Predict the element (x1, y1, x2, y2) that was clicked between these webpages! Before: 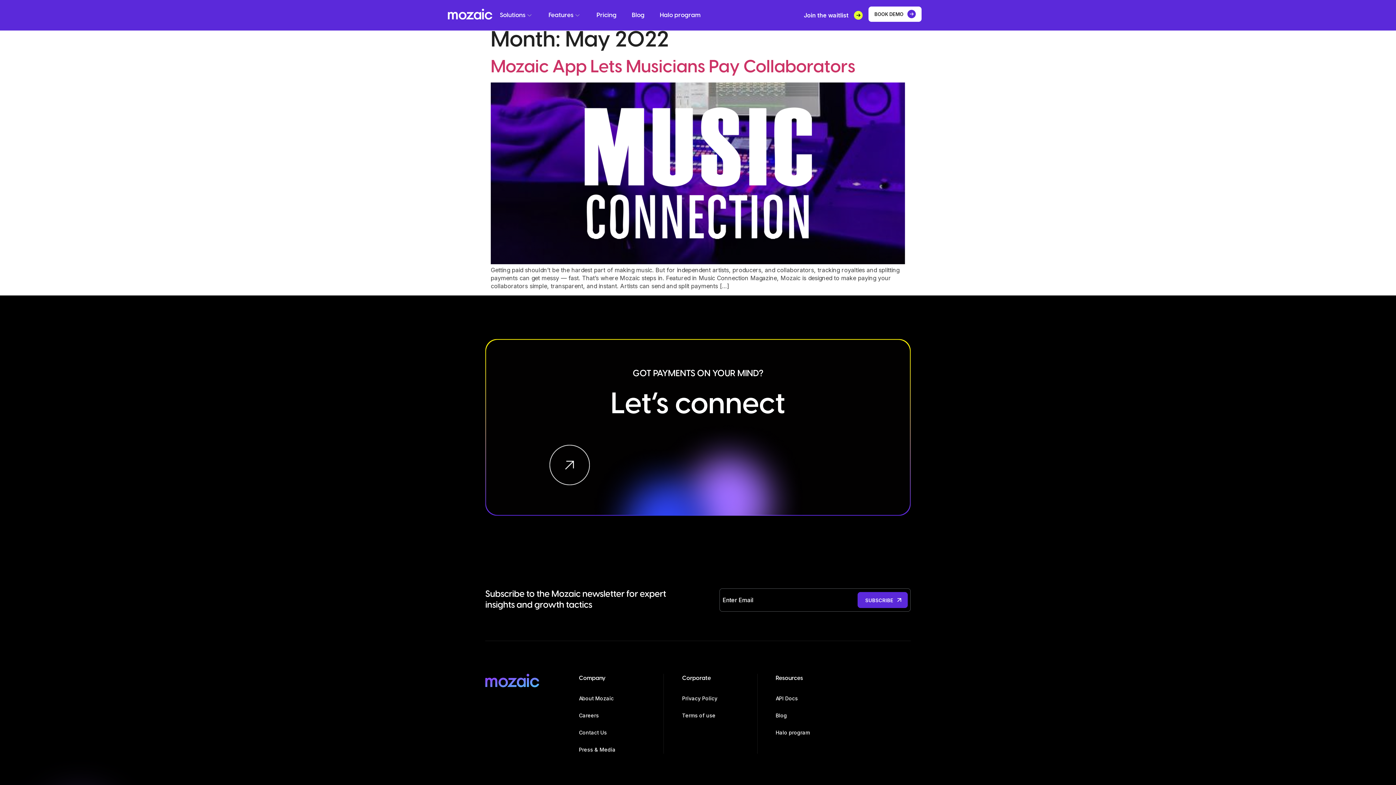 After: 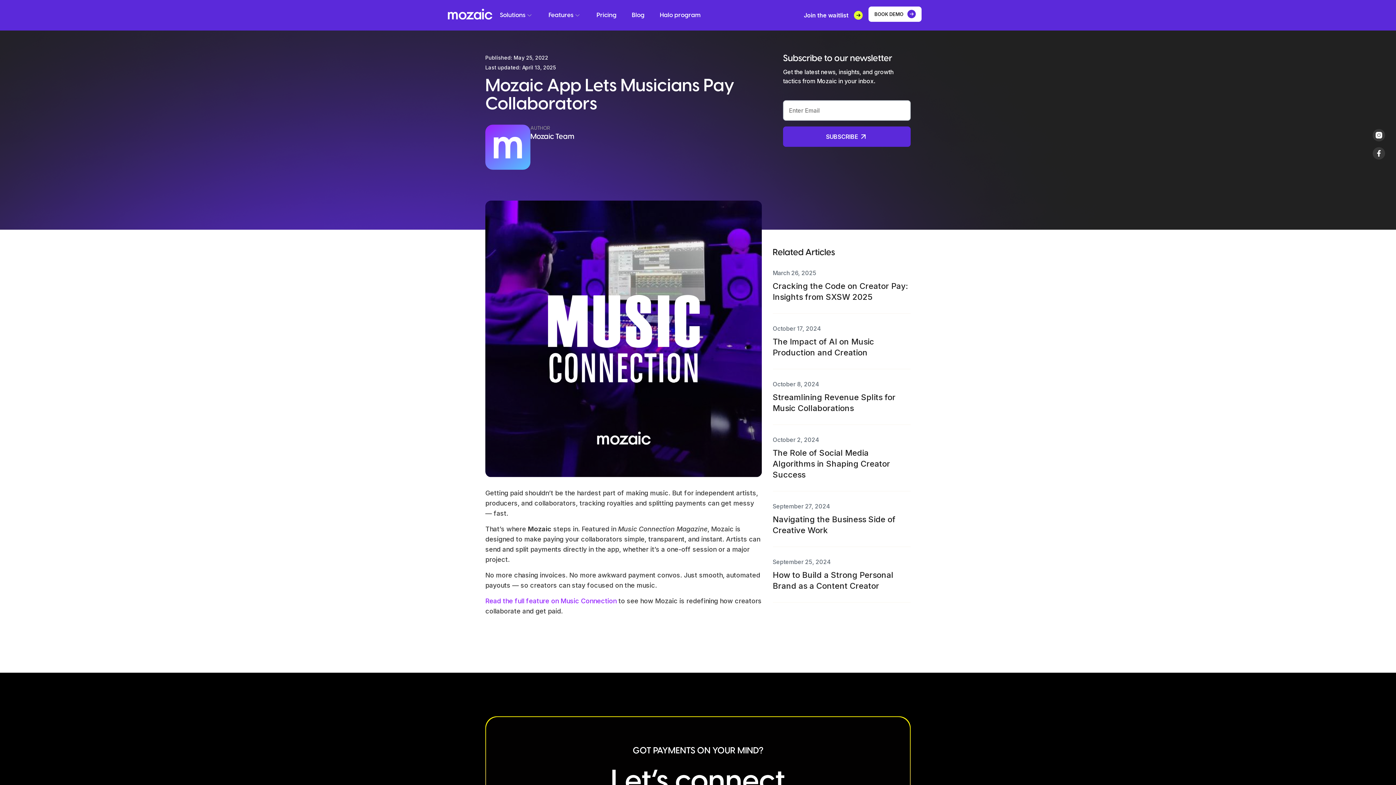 Action: bbox: (490, 58, 855, 76) label: Mozaic App Lets Musicians Pay Collaborators